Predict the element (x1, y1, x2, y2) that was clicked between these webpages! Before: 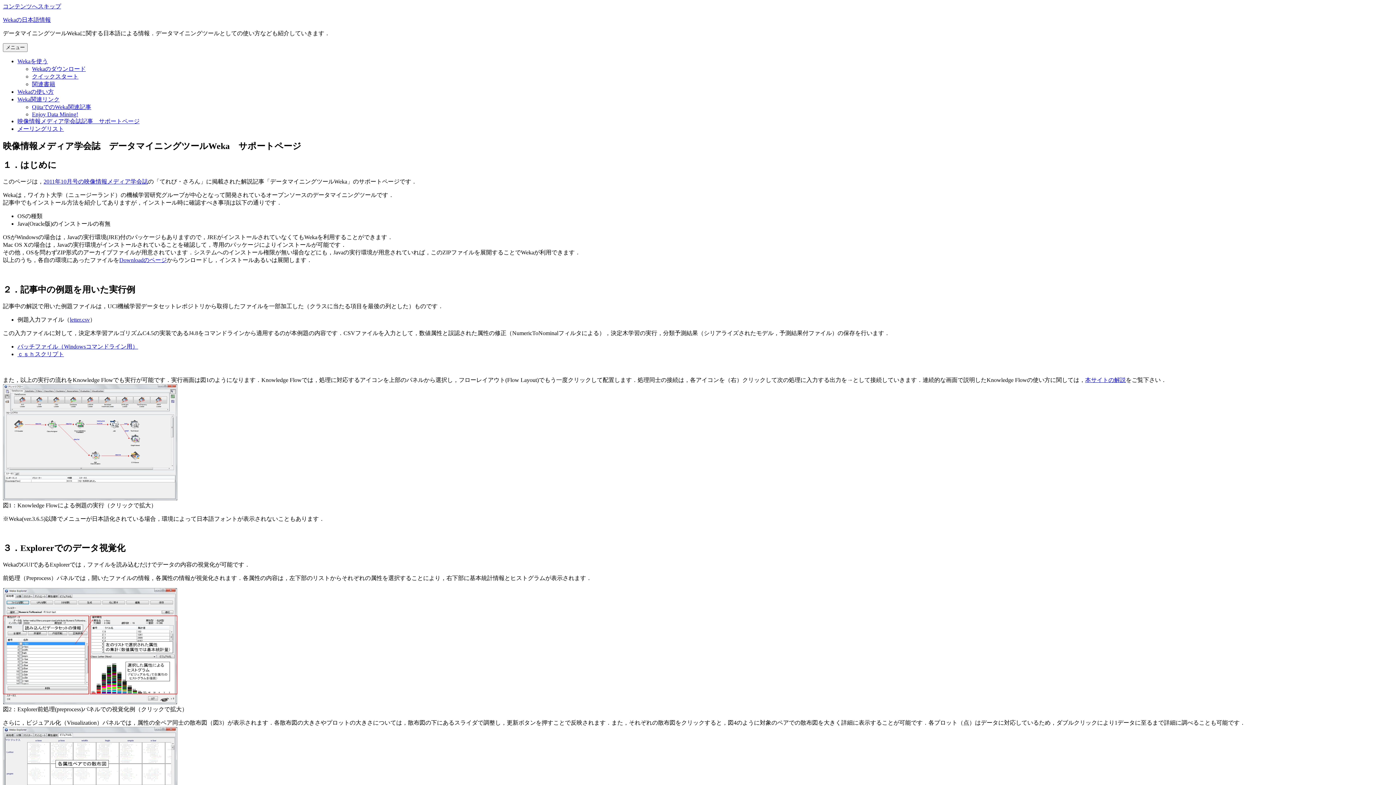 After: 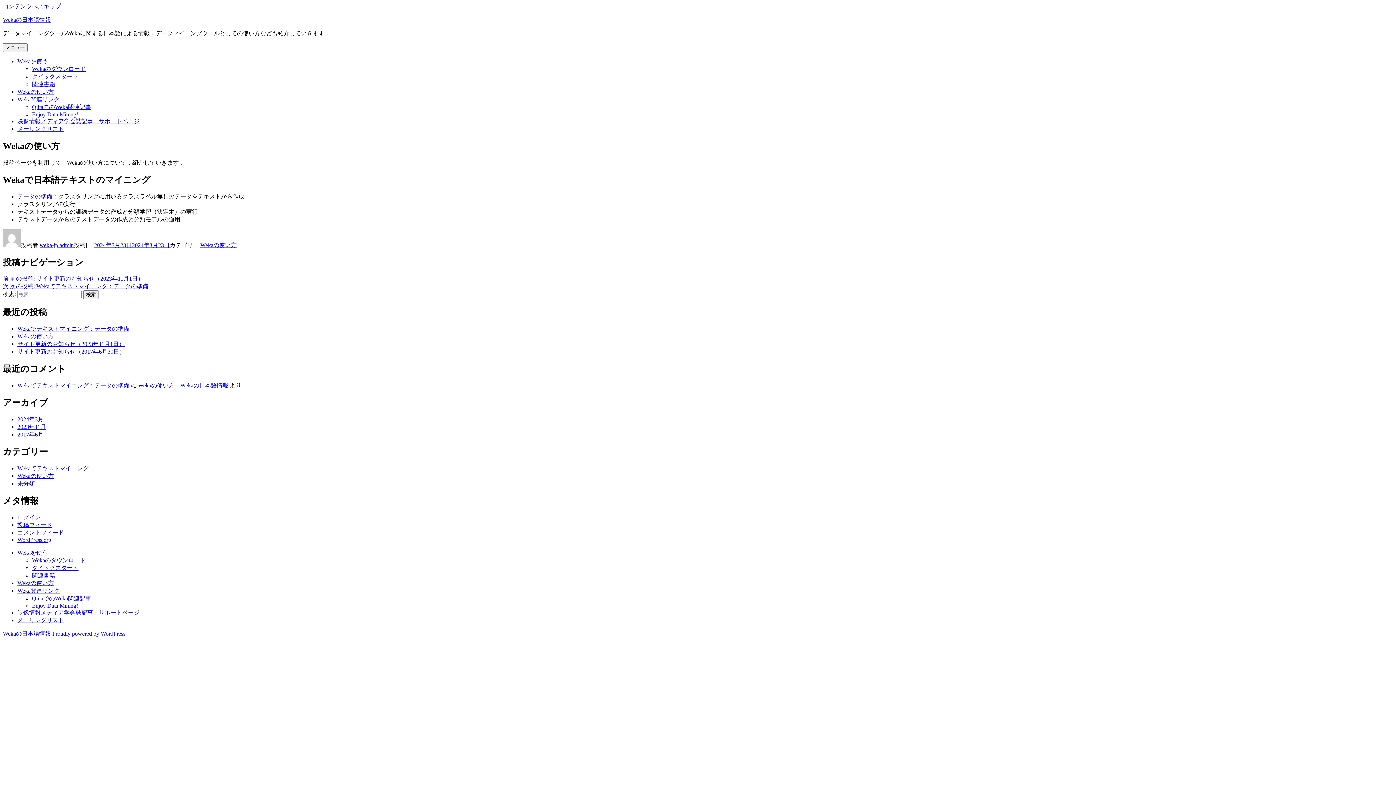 Action: bbox: (17, 88, 53, 94) label: Wekaの使い方